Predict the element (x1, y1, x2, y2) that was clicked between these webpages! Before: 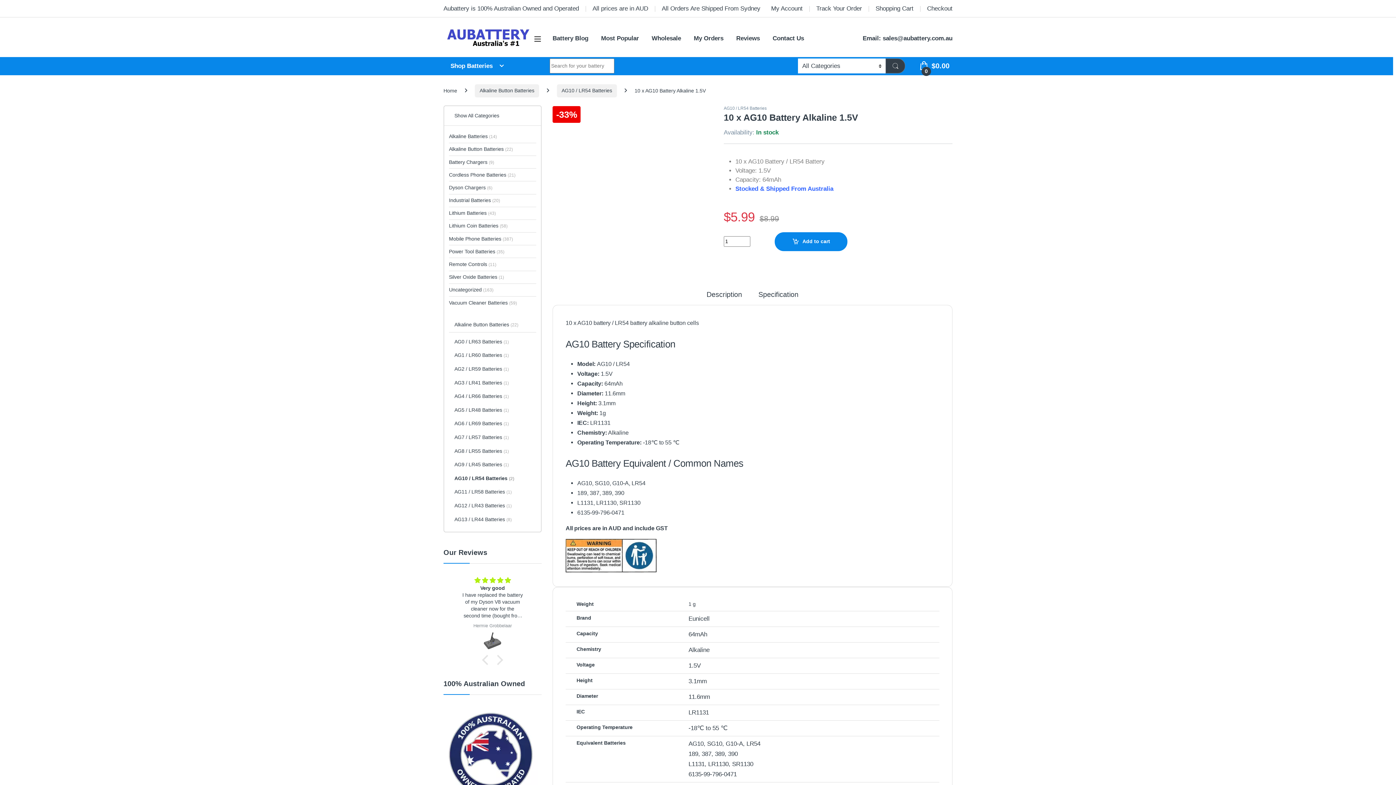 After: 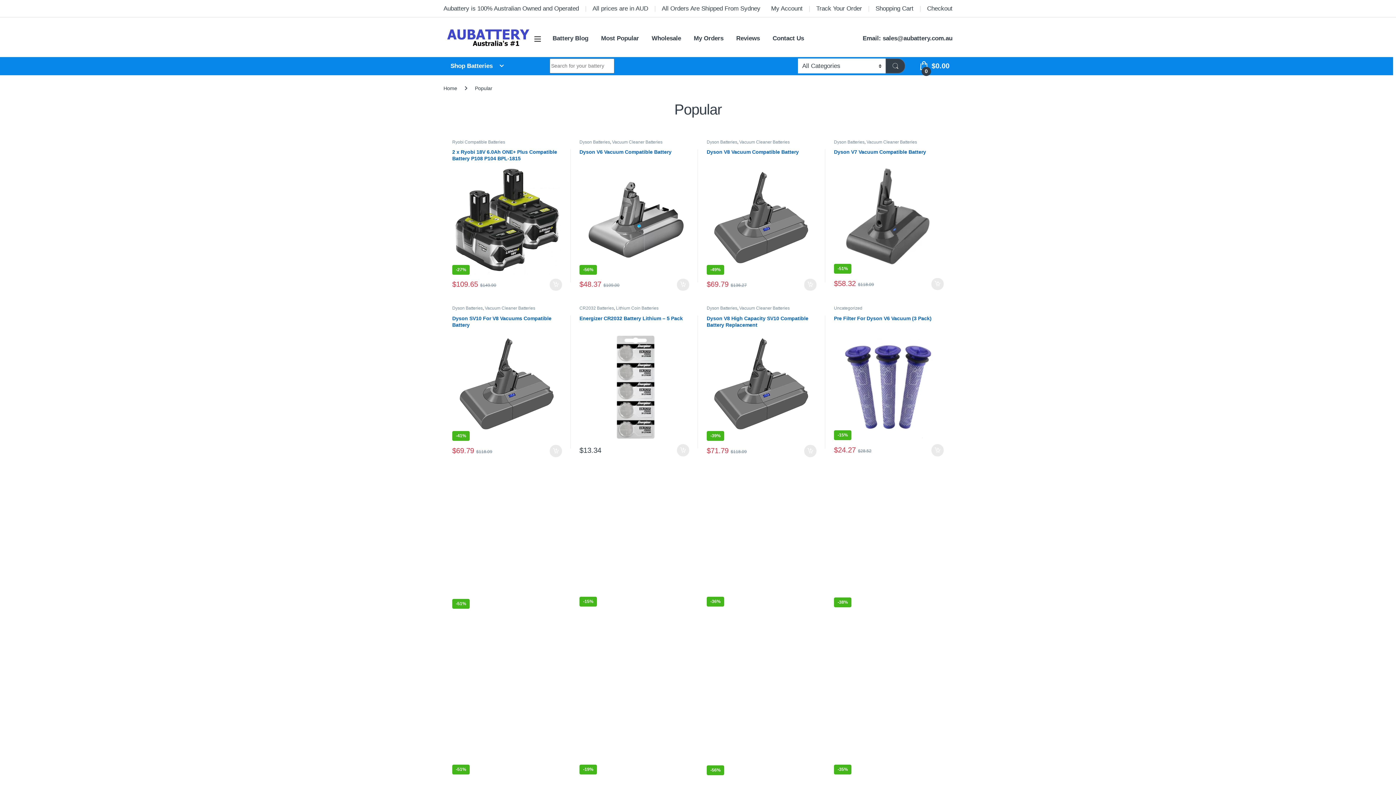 Action: label: Most Popular bbox: (601, 28, 639, 48)